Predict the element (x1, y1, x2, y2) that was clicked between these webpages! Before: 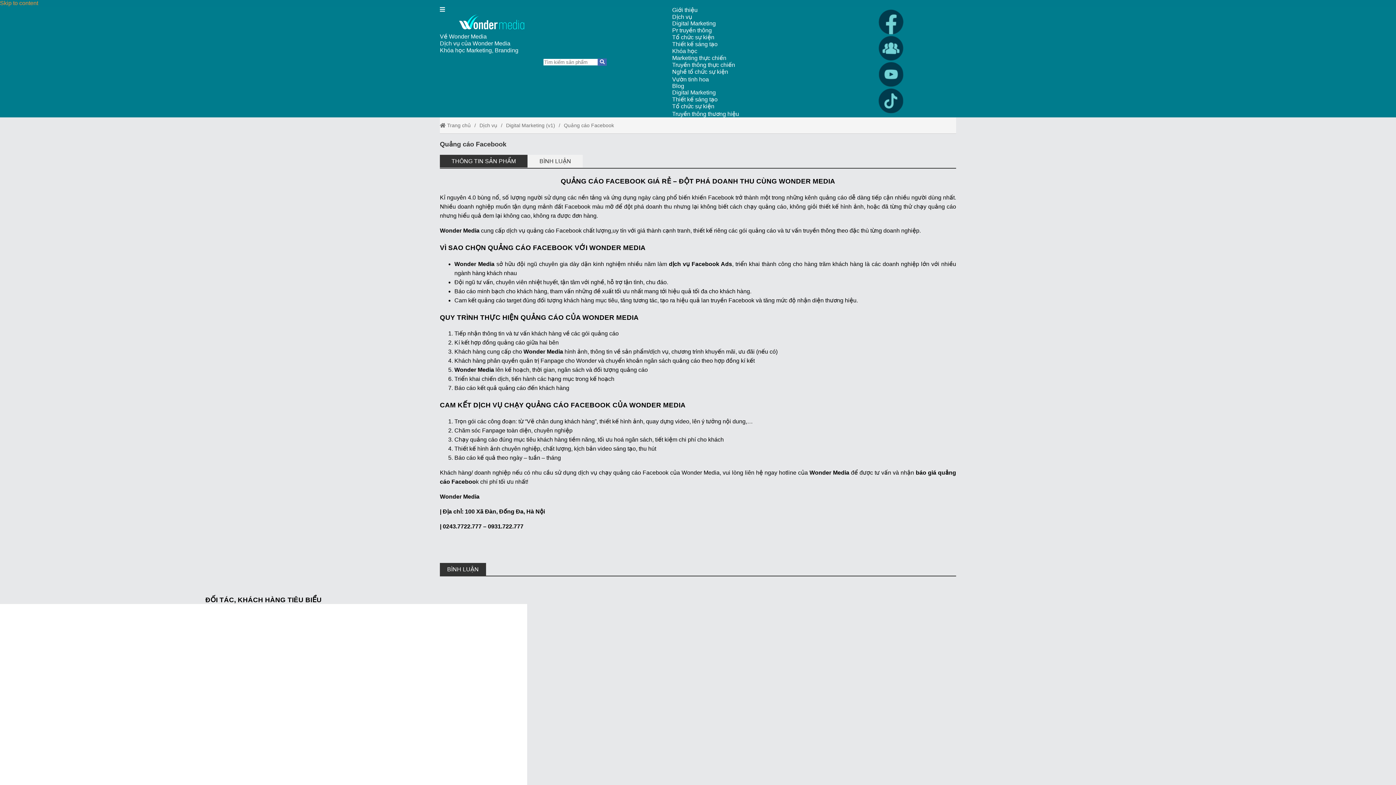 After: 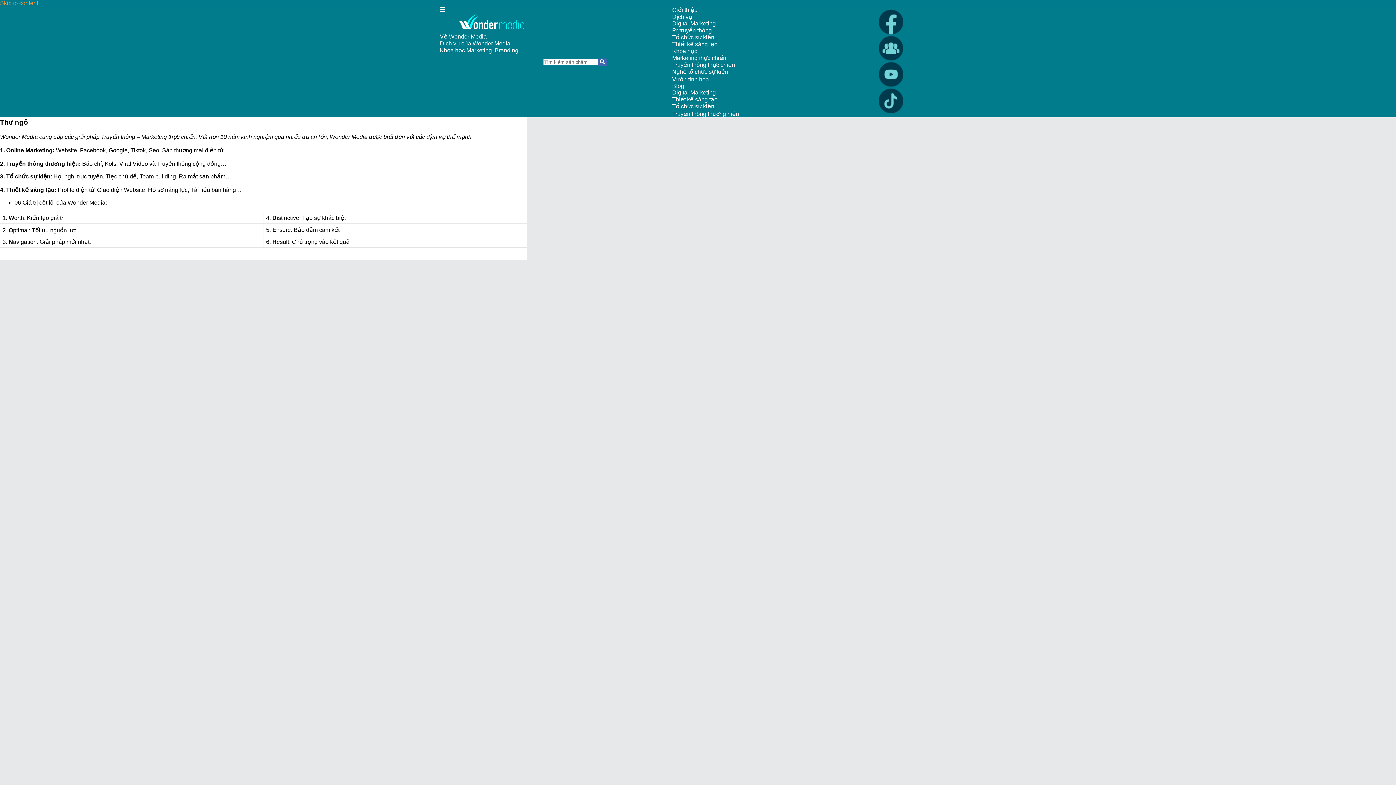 Action: bbox: (440, 33, 486, 39) label: External